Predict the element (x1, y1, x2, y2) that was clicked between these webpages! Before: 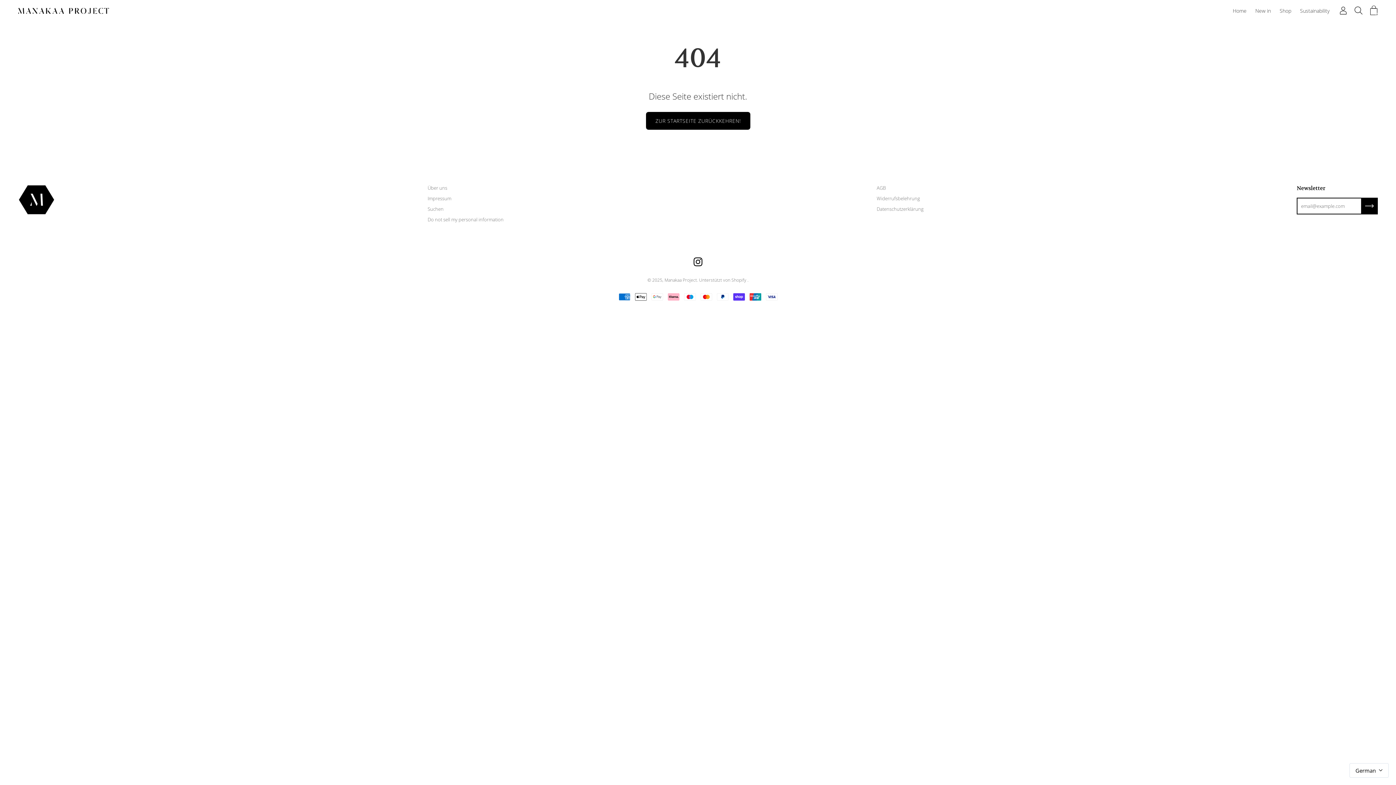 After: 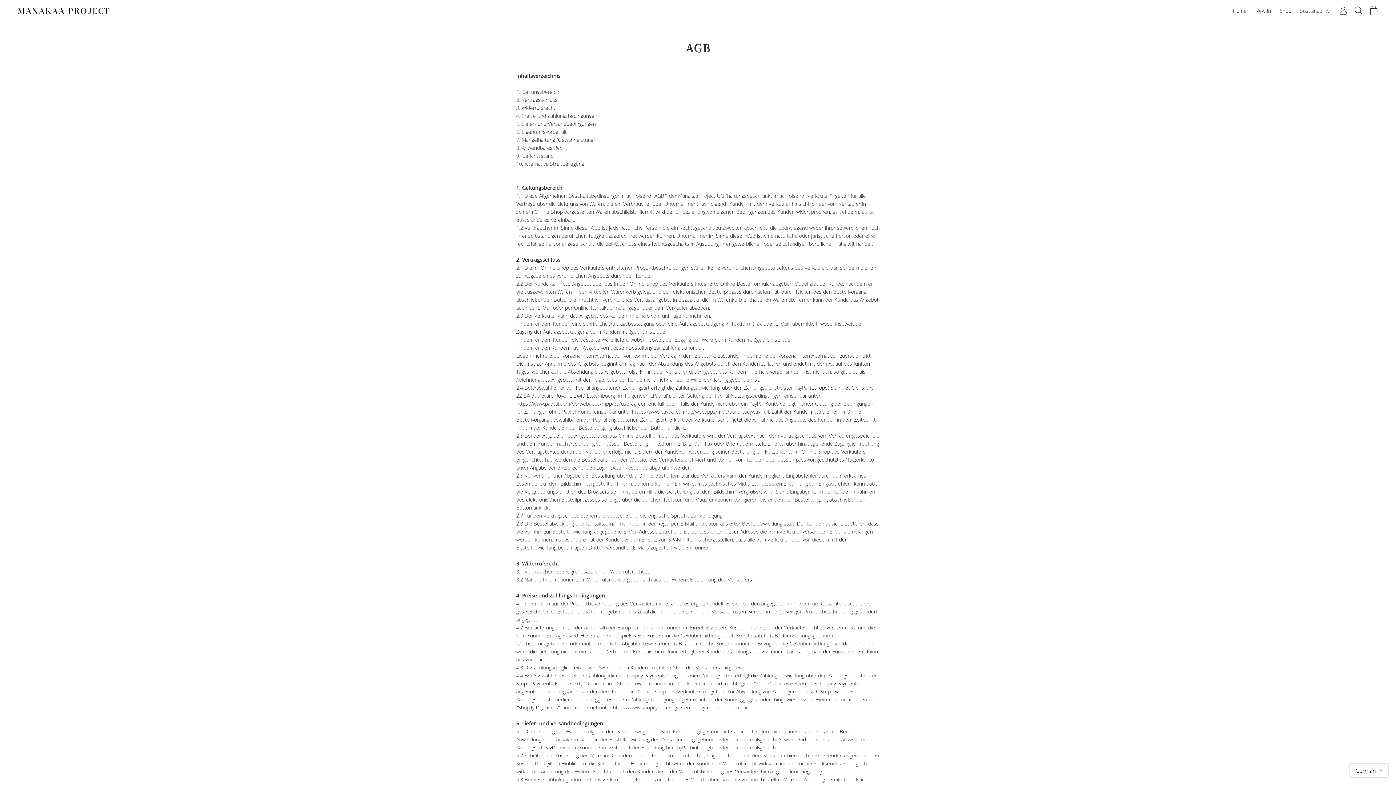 Action: bbox: (876, 184, 886, 191) label: AGB